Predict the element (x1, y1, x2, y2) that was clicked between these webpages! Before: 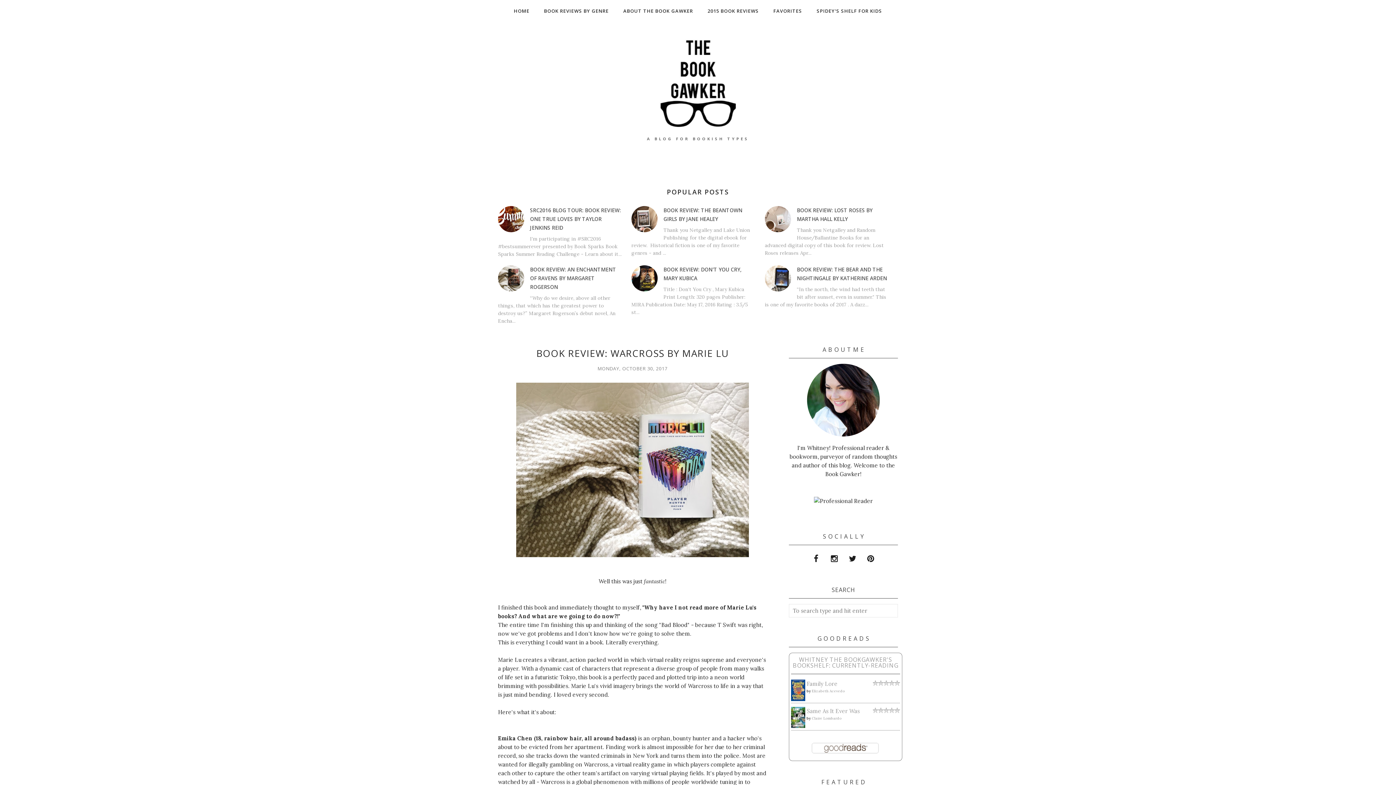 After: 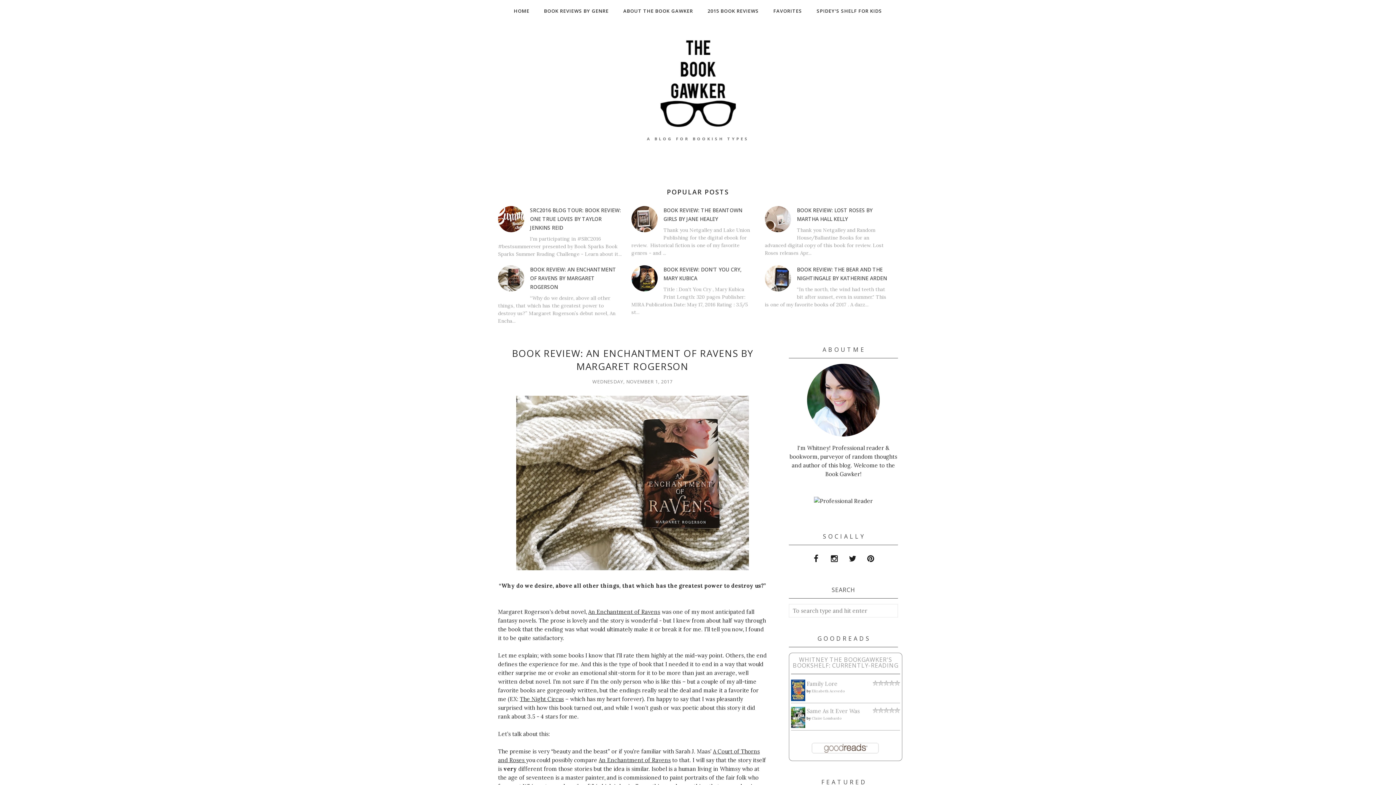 Action: label: BOOK REVIEW: AN ENCHANTMENT OF RAVENS BY MARGARET ROGERSON bbox: (530, 266, 616, 290)